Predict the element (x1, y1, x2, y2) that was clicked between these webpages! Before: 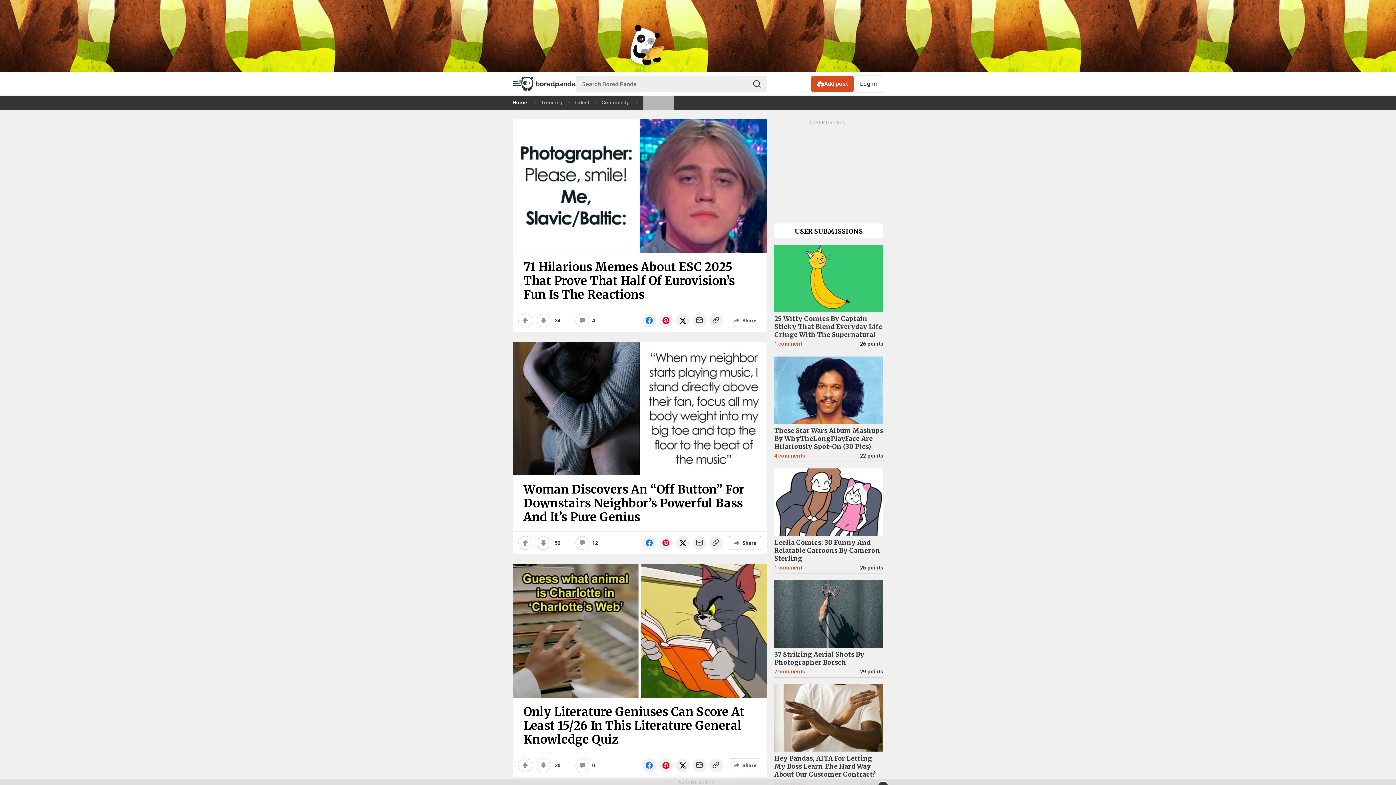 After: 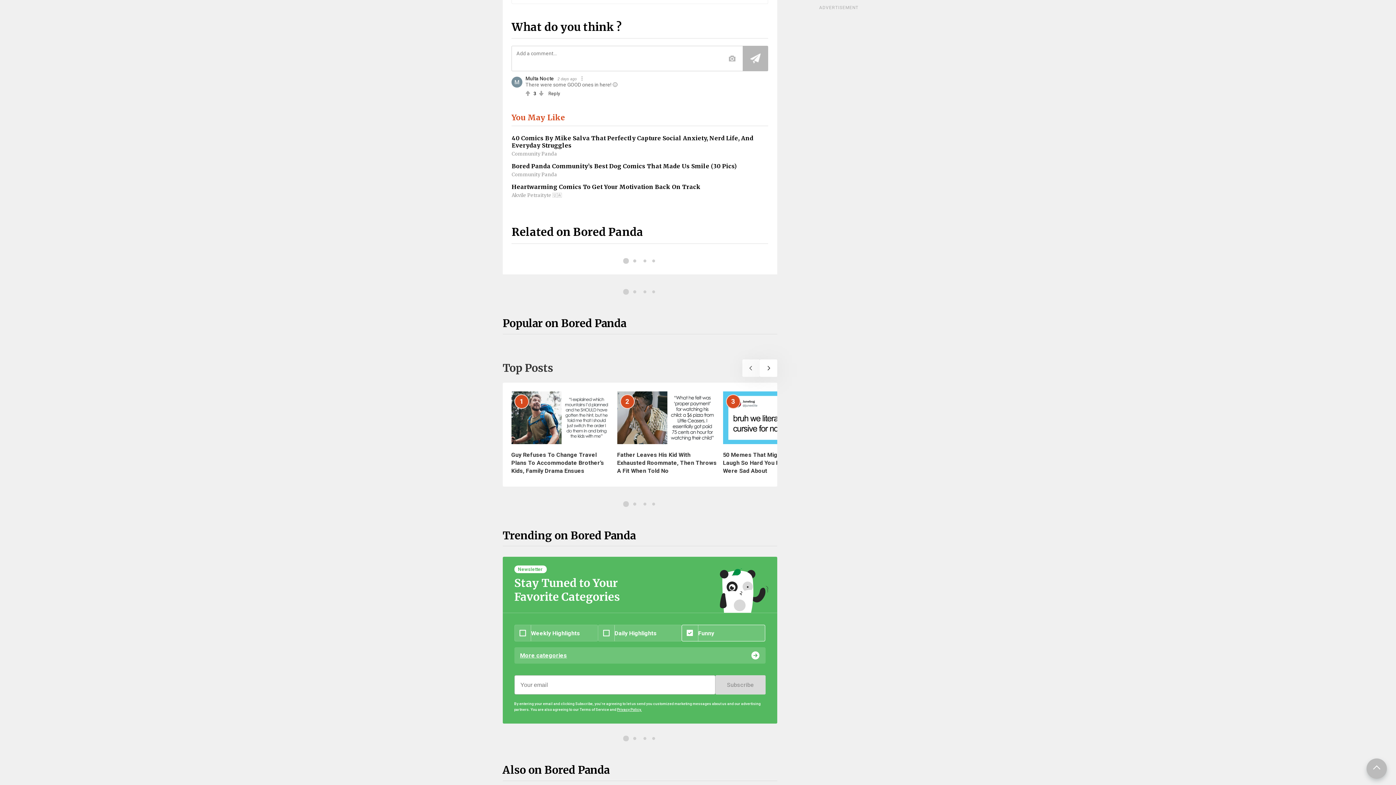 Action: bbox: (774, 341, 802, 347) label: 1comment